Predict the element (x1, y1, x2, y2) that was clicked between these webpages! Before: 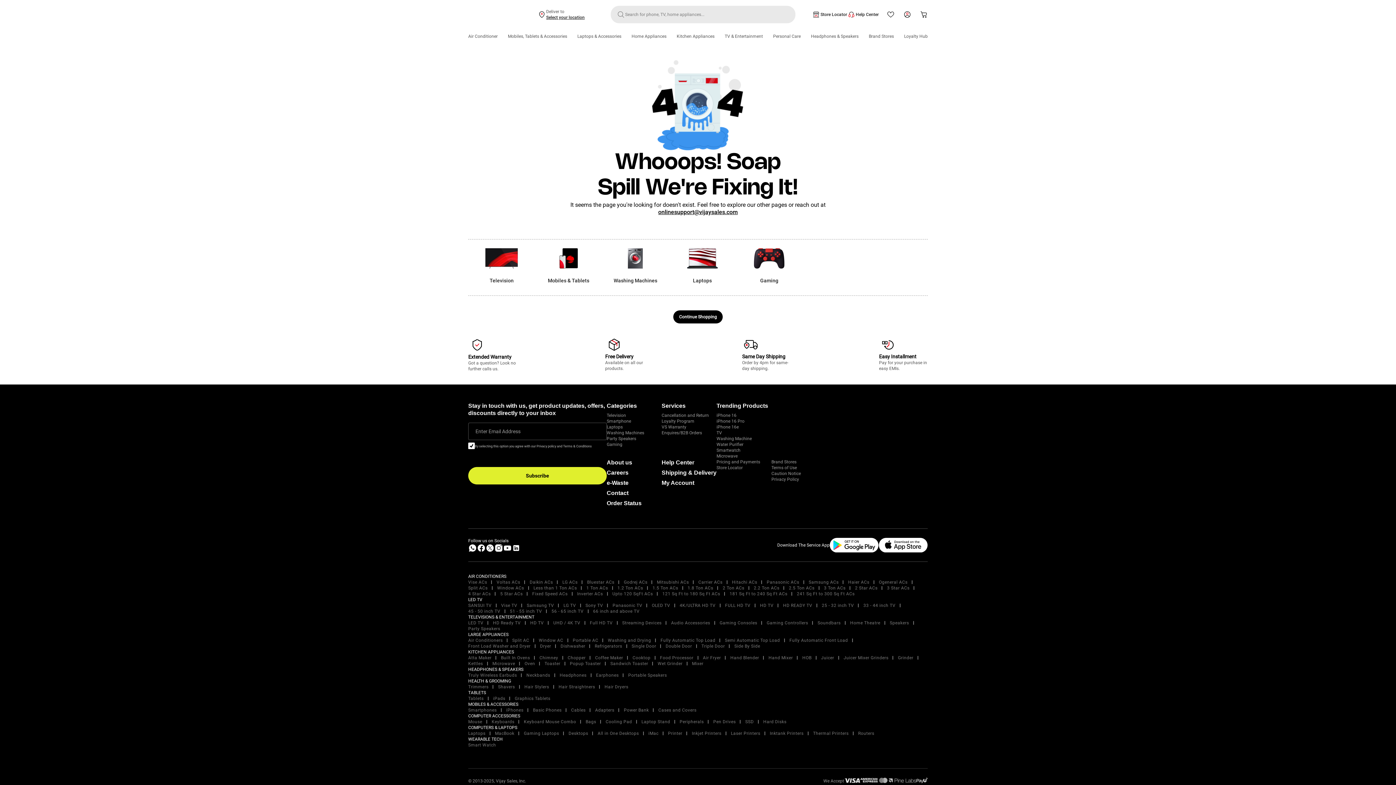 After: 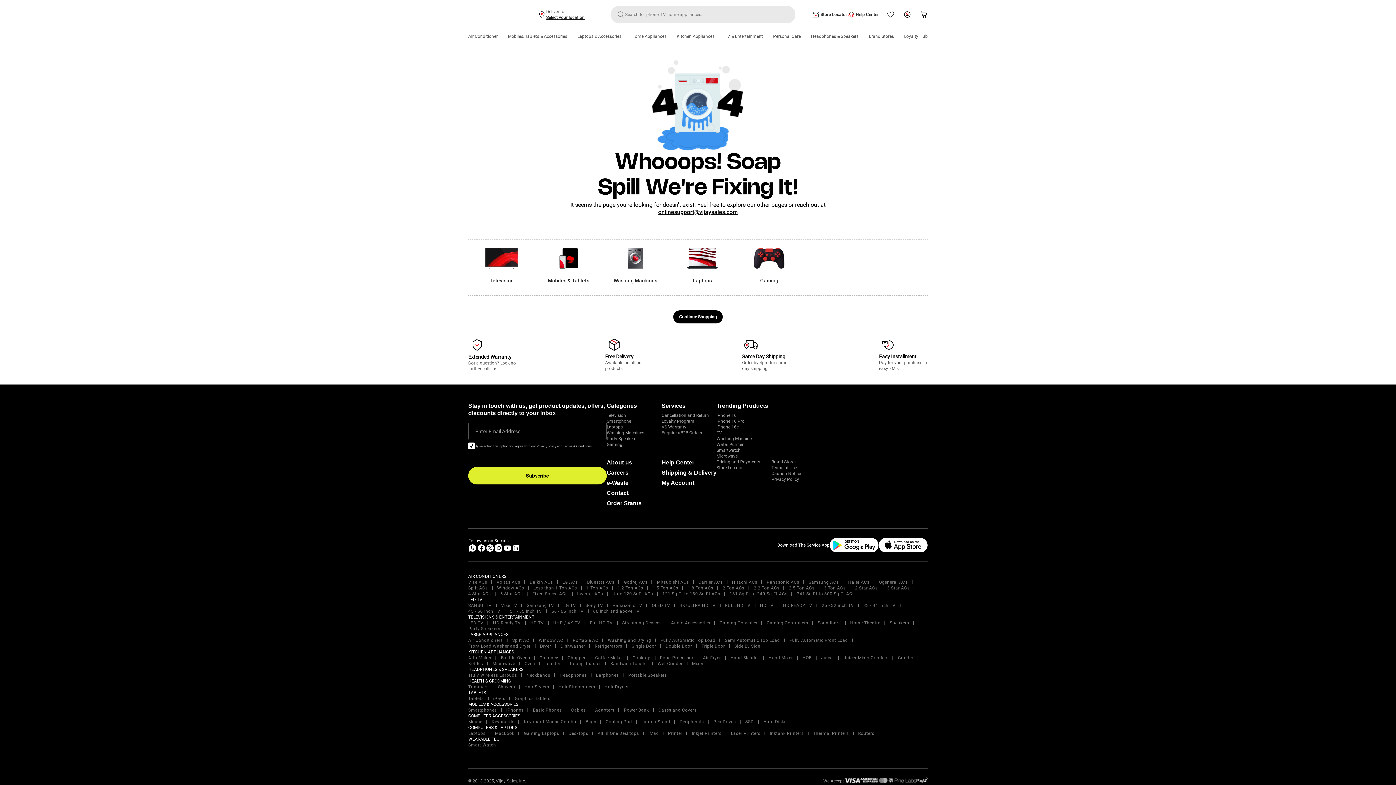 Action: label: Less than 1 Ton ACs bbox: (533, 585, 577, 590)